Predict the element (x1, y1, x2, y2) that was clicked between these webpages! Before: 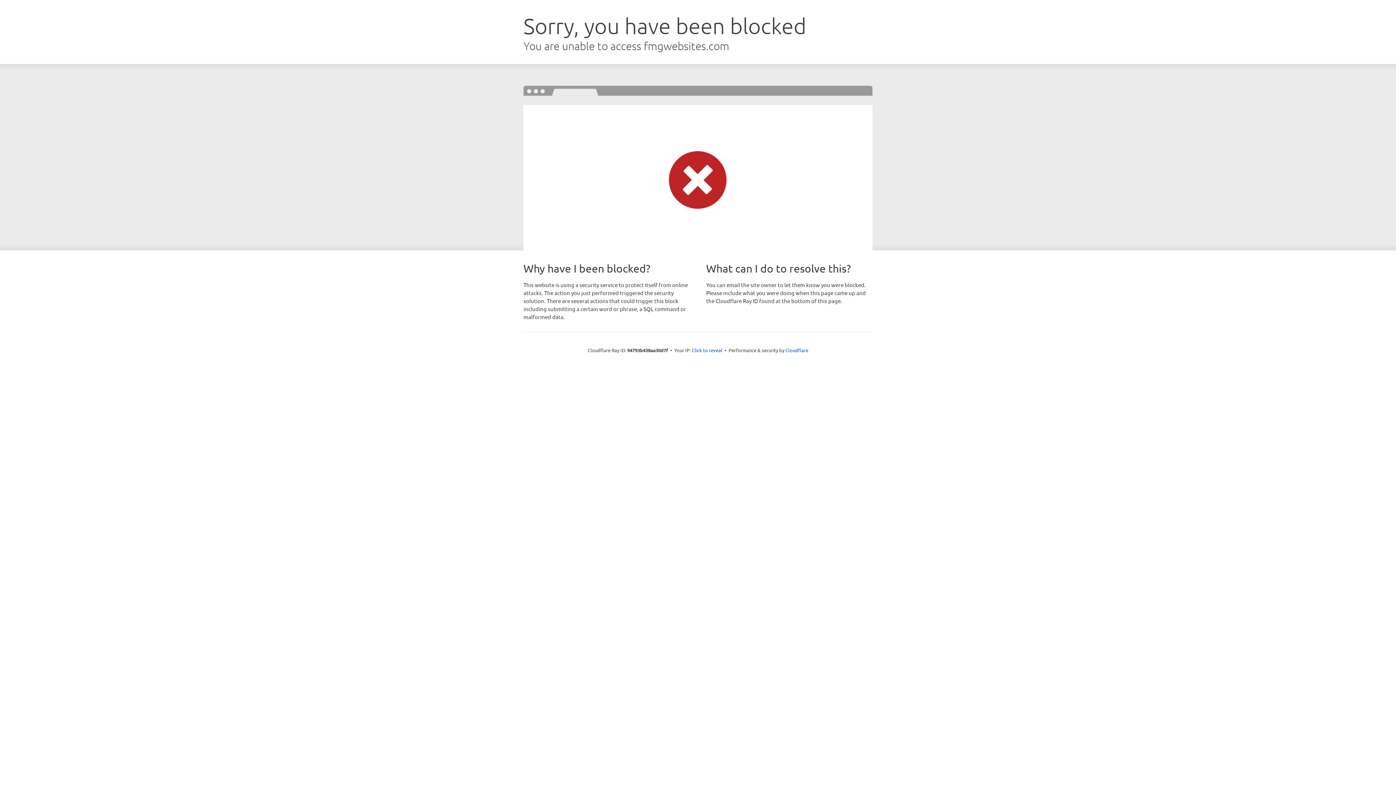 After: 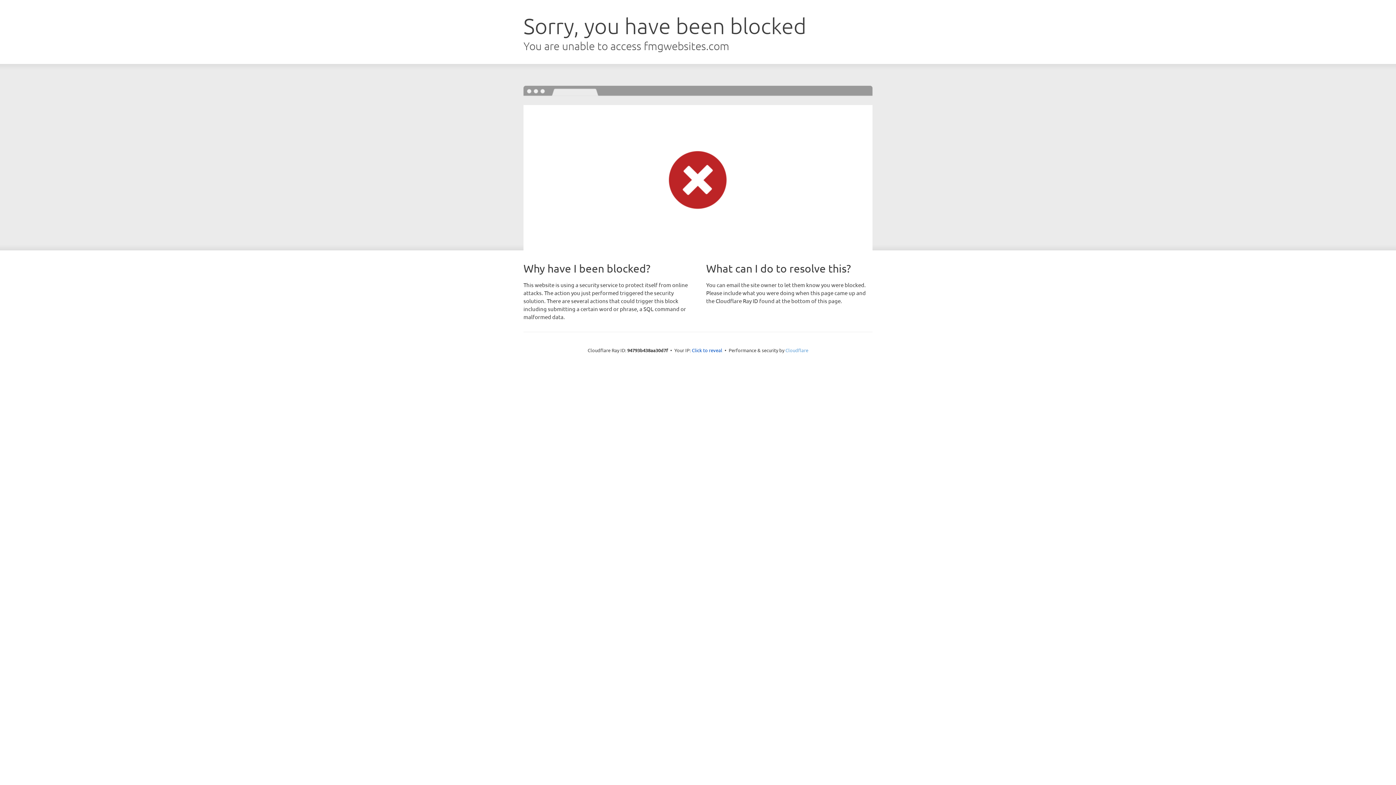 Action: bbox: (785, 347, 808, 353) label: Cloudflare